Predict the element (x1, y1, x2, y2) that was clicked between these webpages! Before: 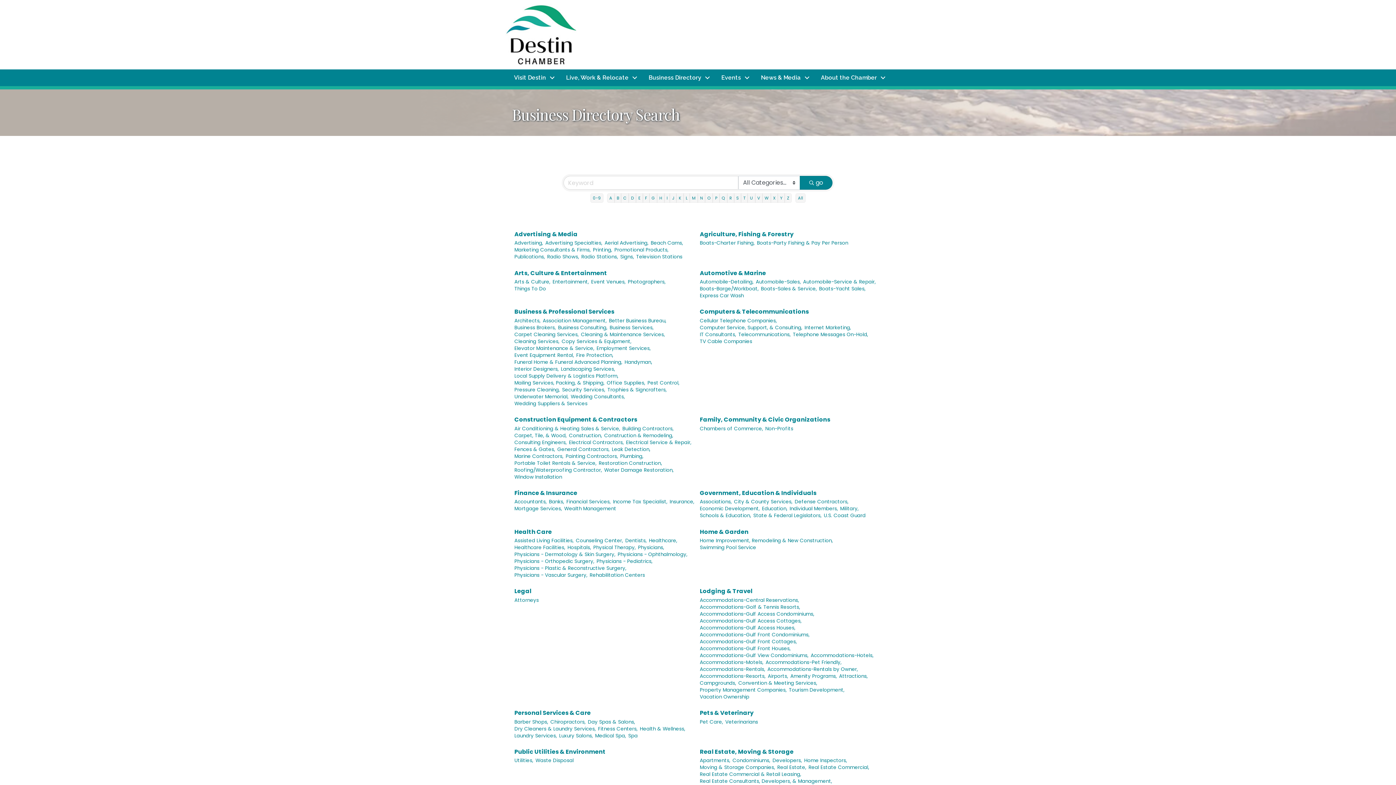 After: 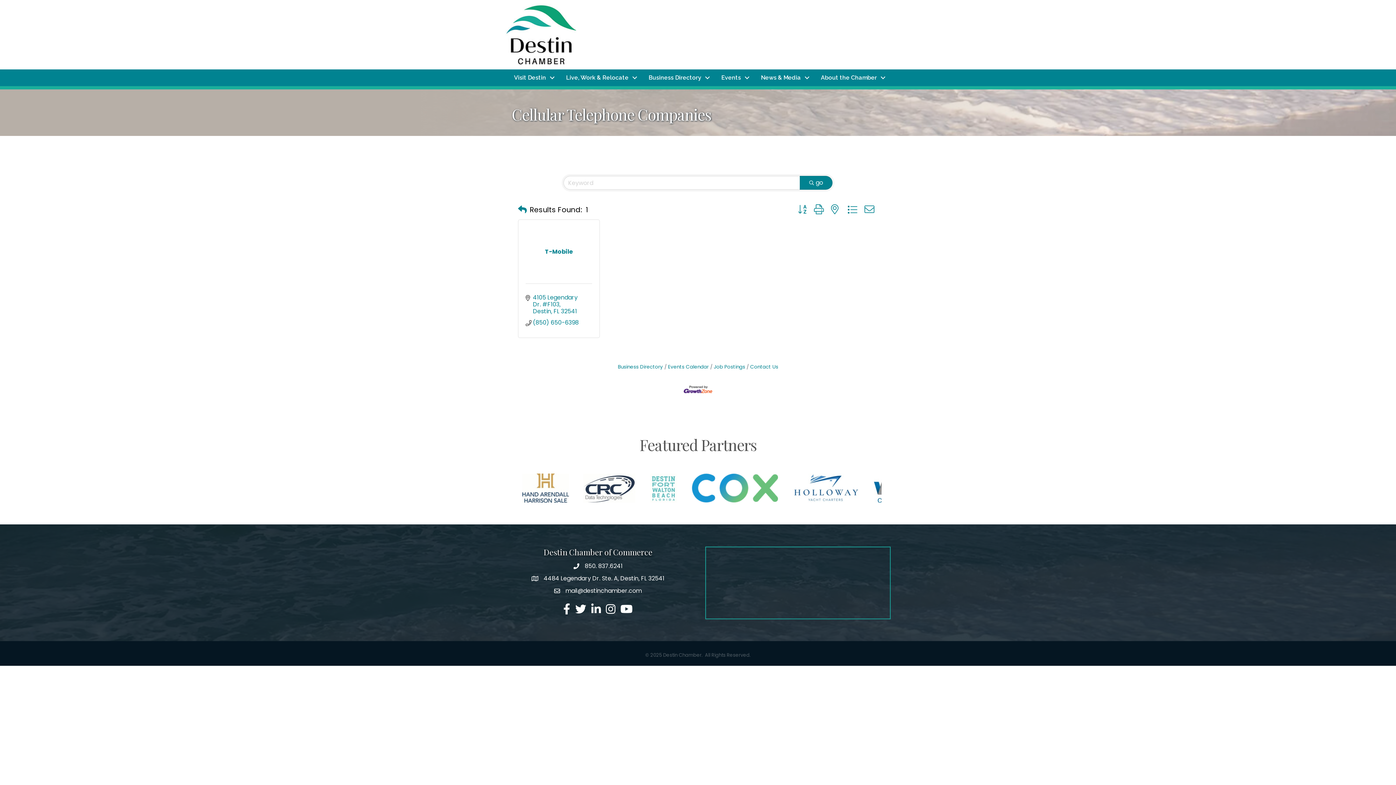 Action: bbox: (700, 317, 777, 324) label: Cellular Telephone Companies,